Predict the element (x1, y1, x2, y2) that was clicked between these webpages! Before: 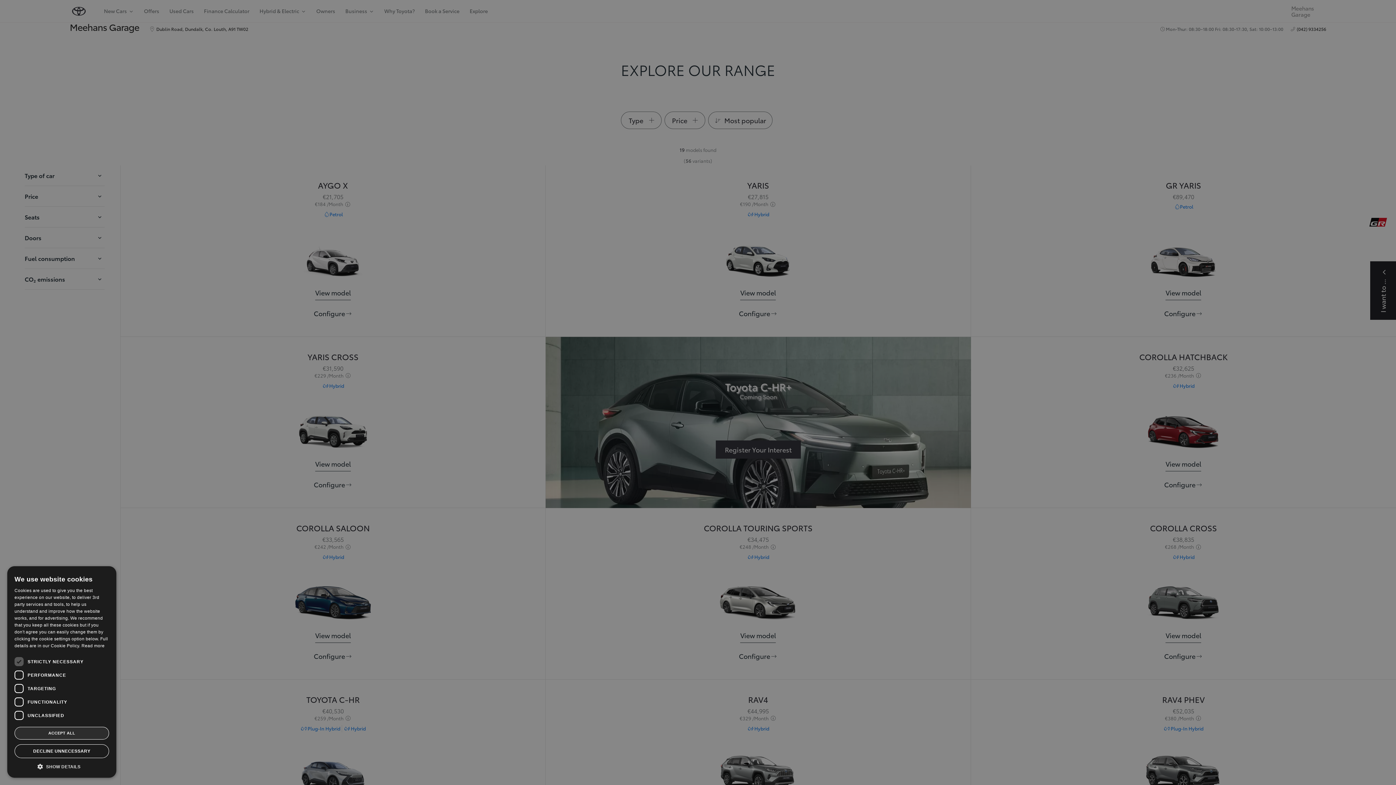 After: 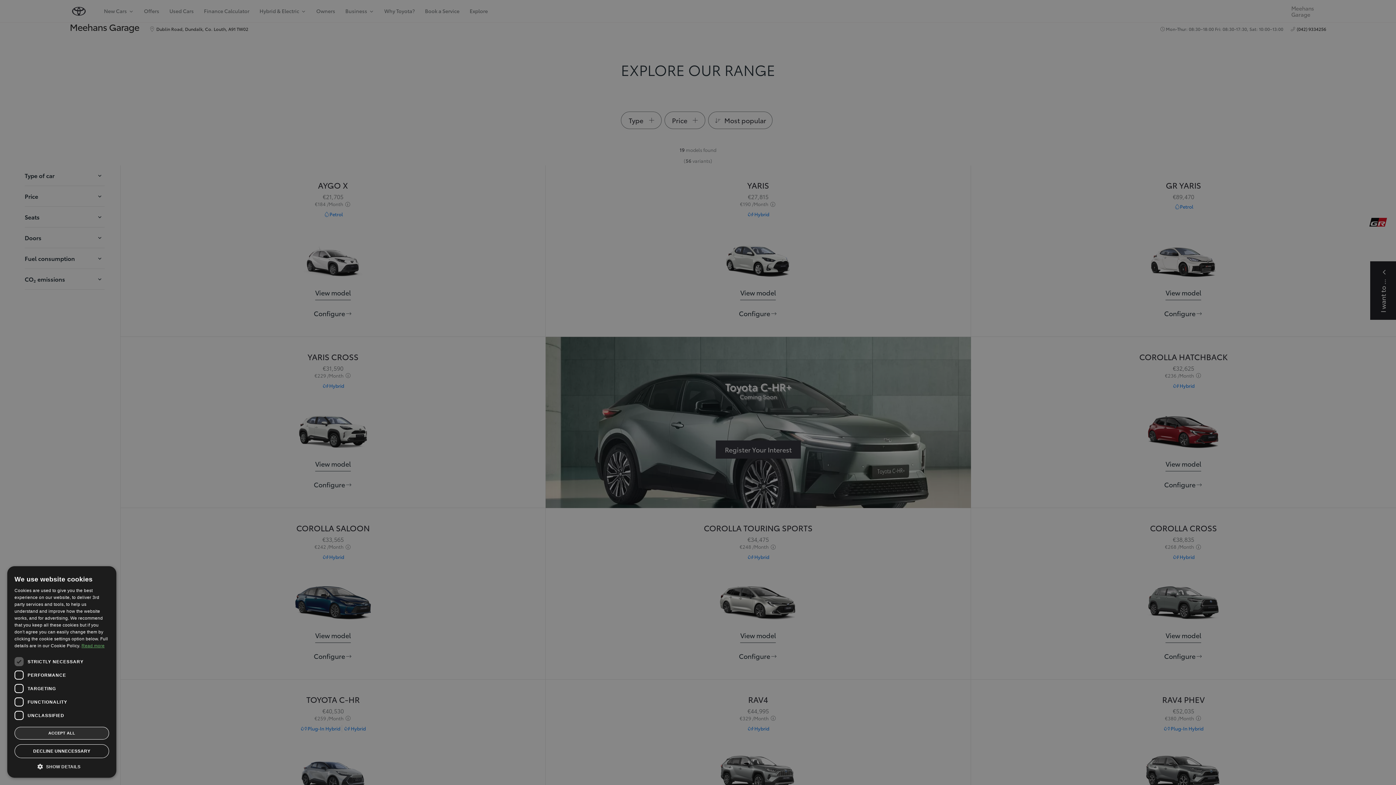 Action: label: Read more, opens a new window bbox: (81, 643, 104, 648)